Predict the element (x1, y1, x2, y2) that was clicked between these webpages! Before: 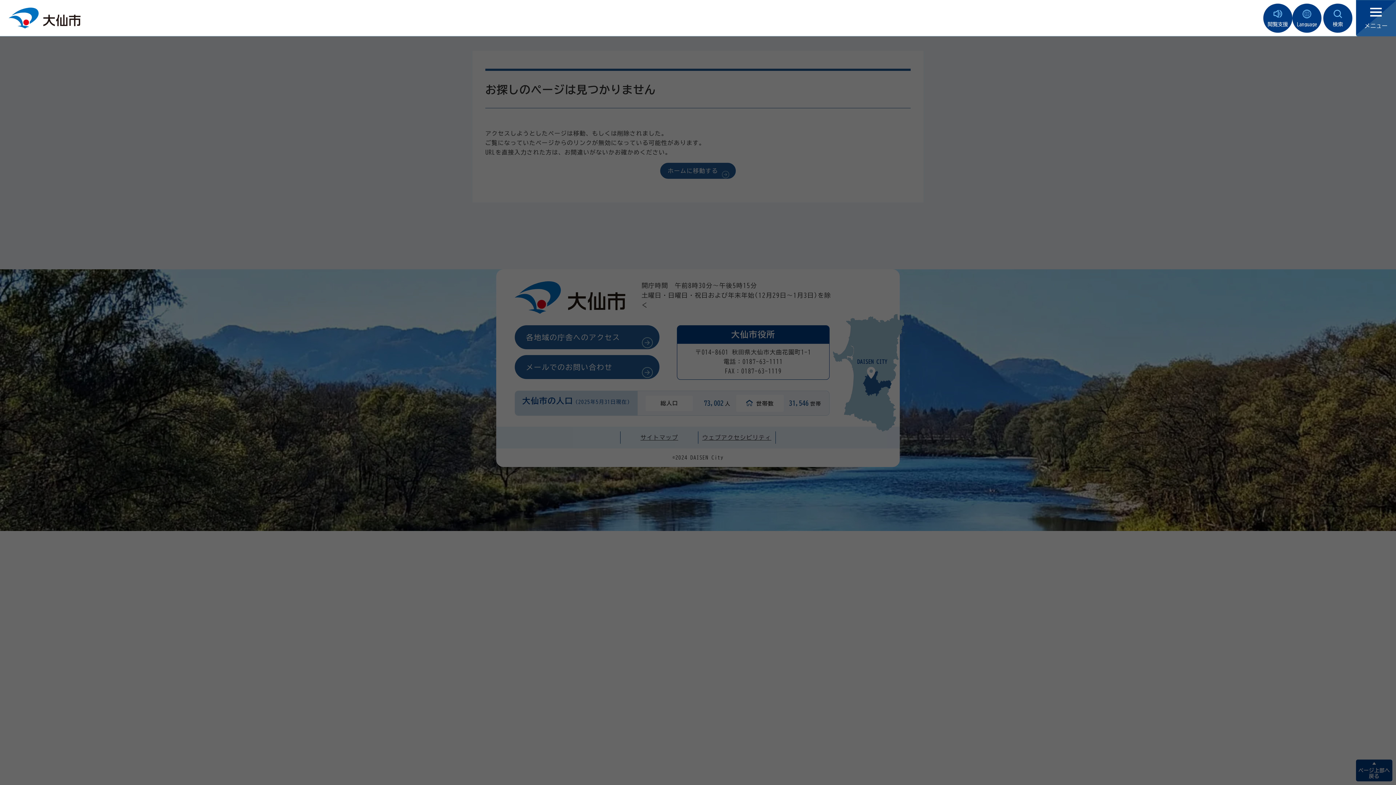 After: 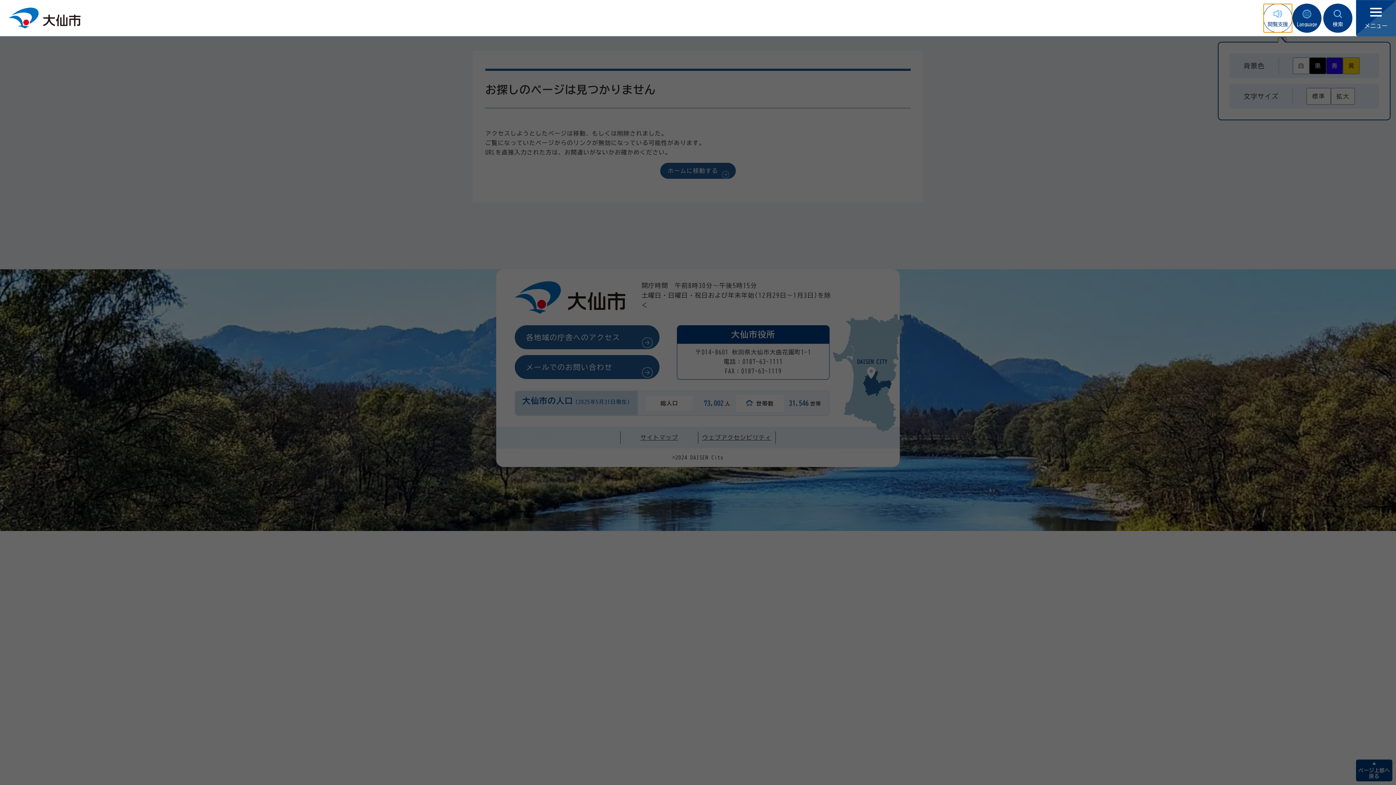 Action: label: 閲覧支援 bbox: (1263, 3, 1292, 32)